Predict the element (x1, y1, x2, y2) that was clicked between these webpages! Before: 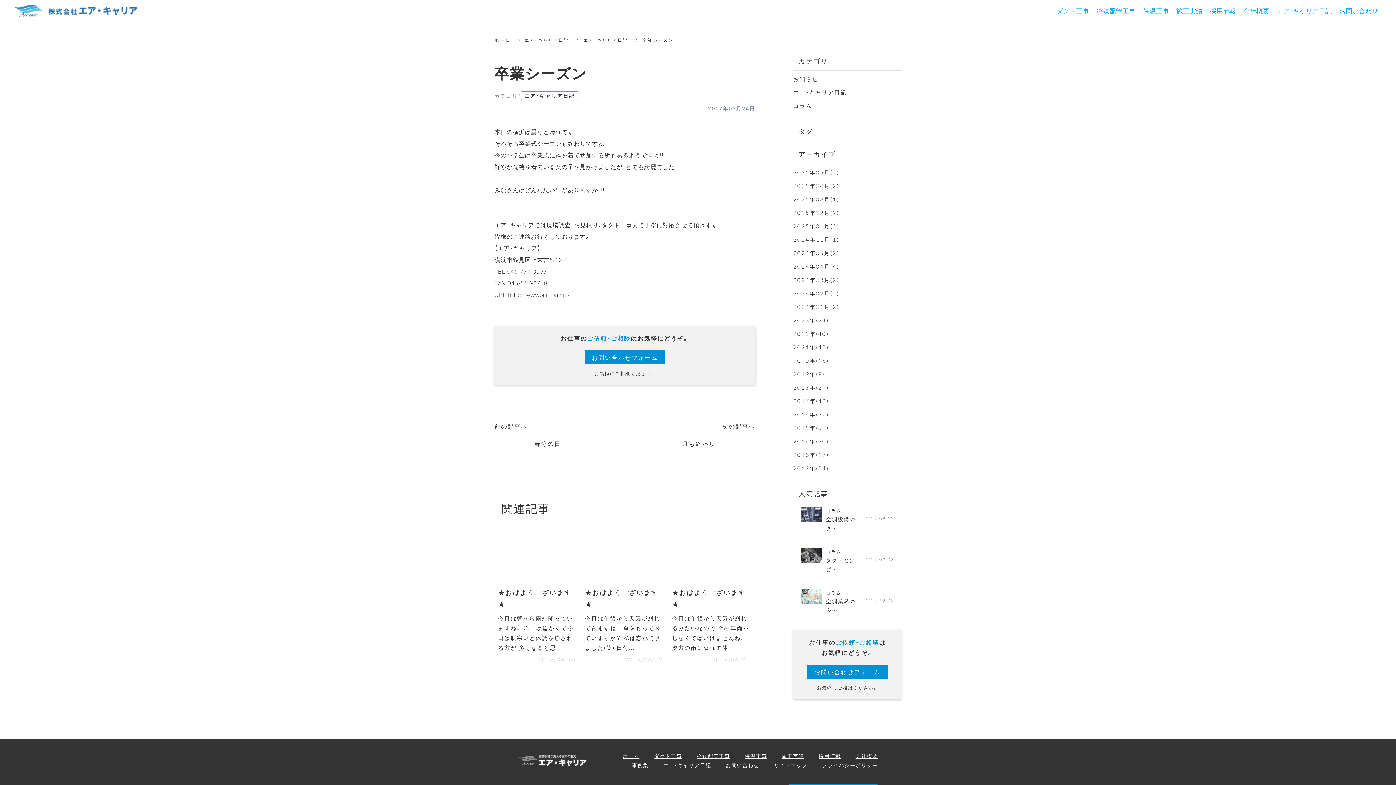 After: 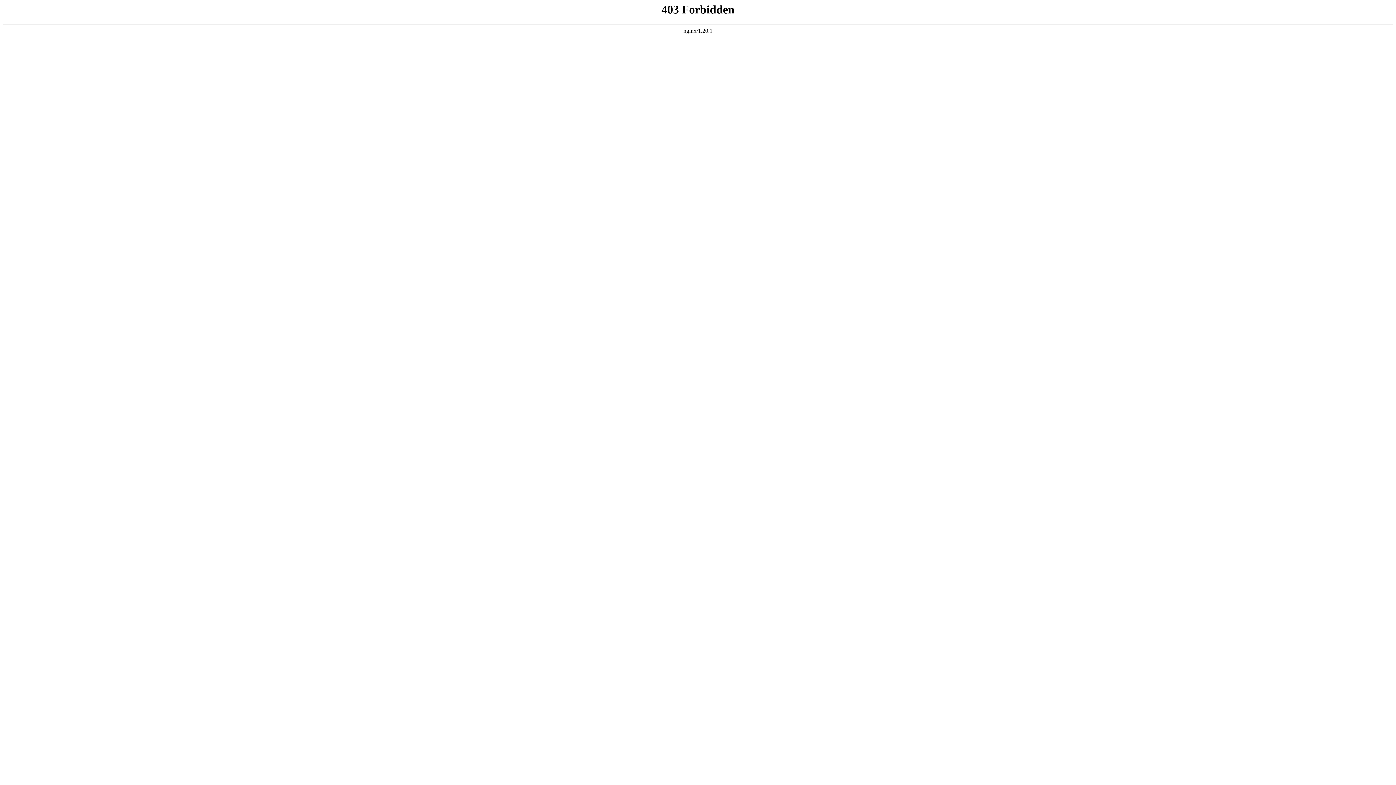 Action: label: 2020年(15) bbox: (793, 356, 828, 364)